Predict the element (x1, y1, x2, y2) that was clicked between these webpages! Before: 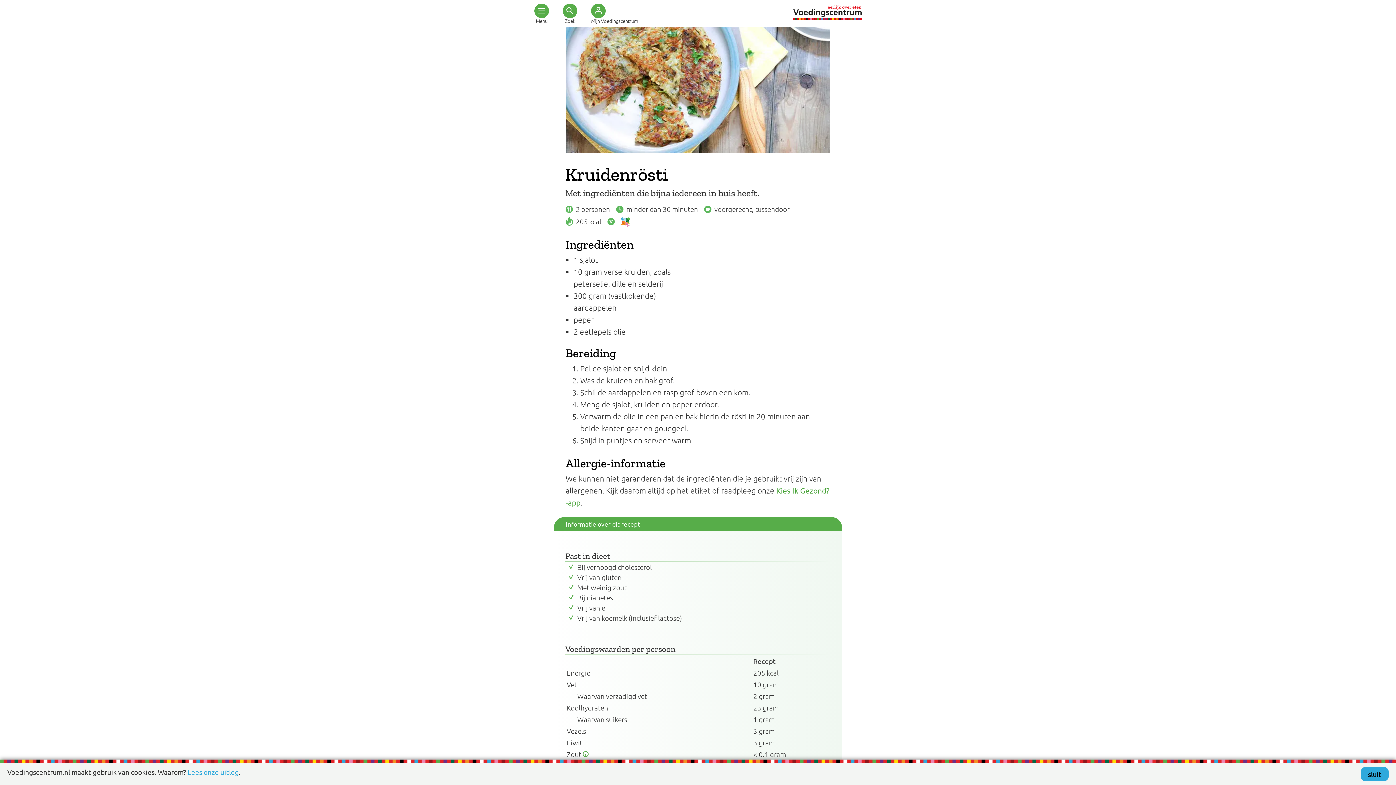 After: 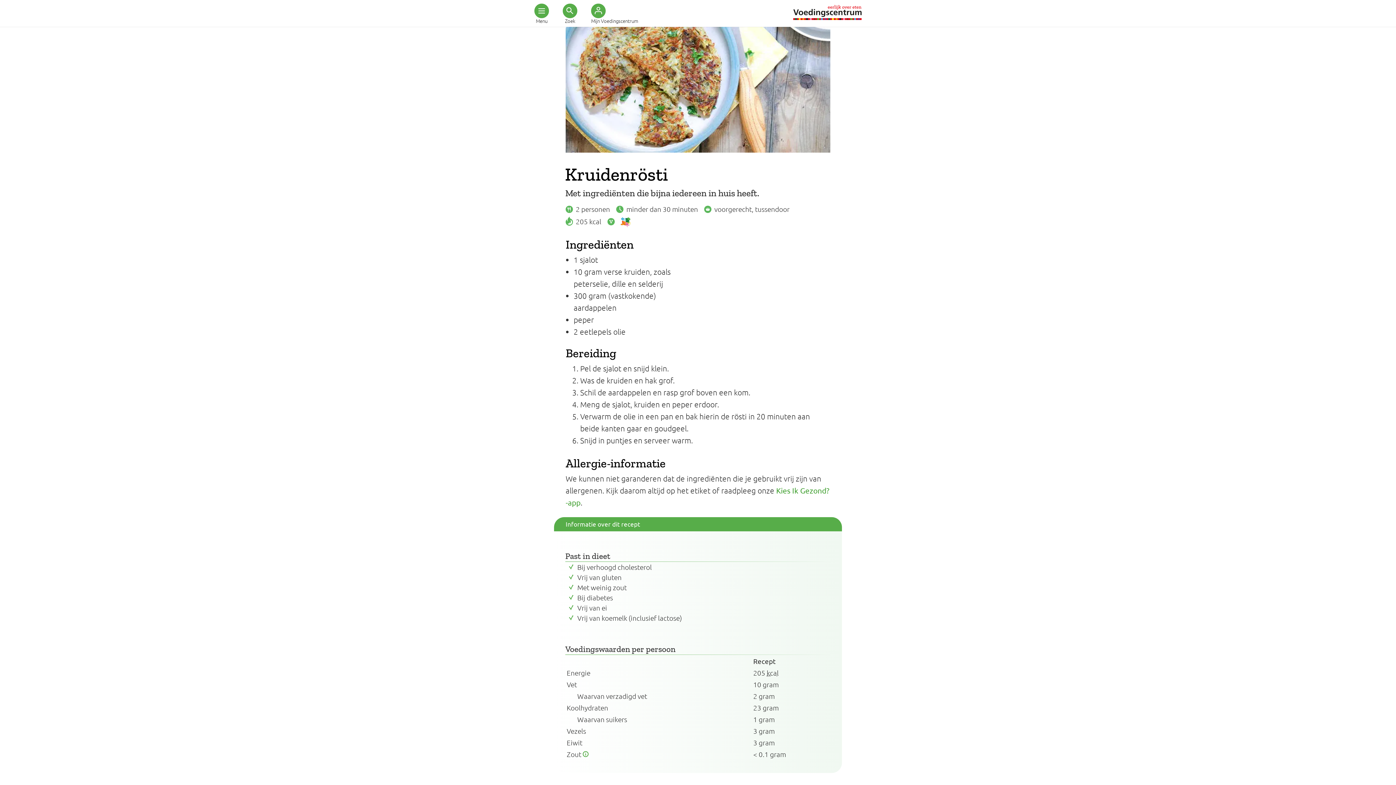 Action: label: sluit bbox: (1361, 767, 1389, 781)